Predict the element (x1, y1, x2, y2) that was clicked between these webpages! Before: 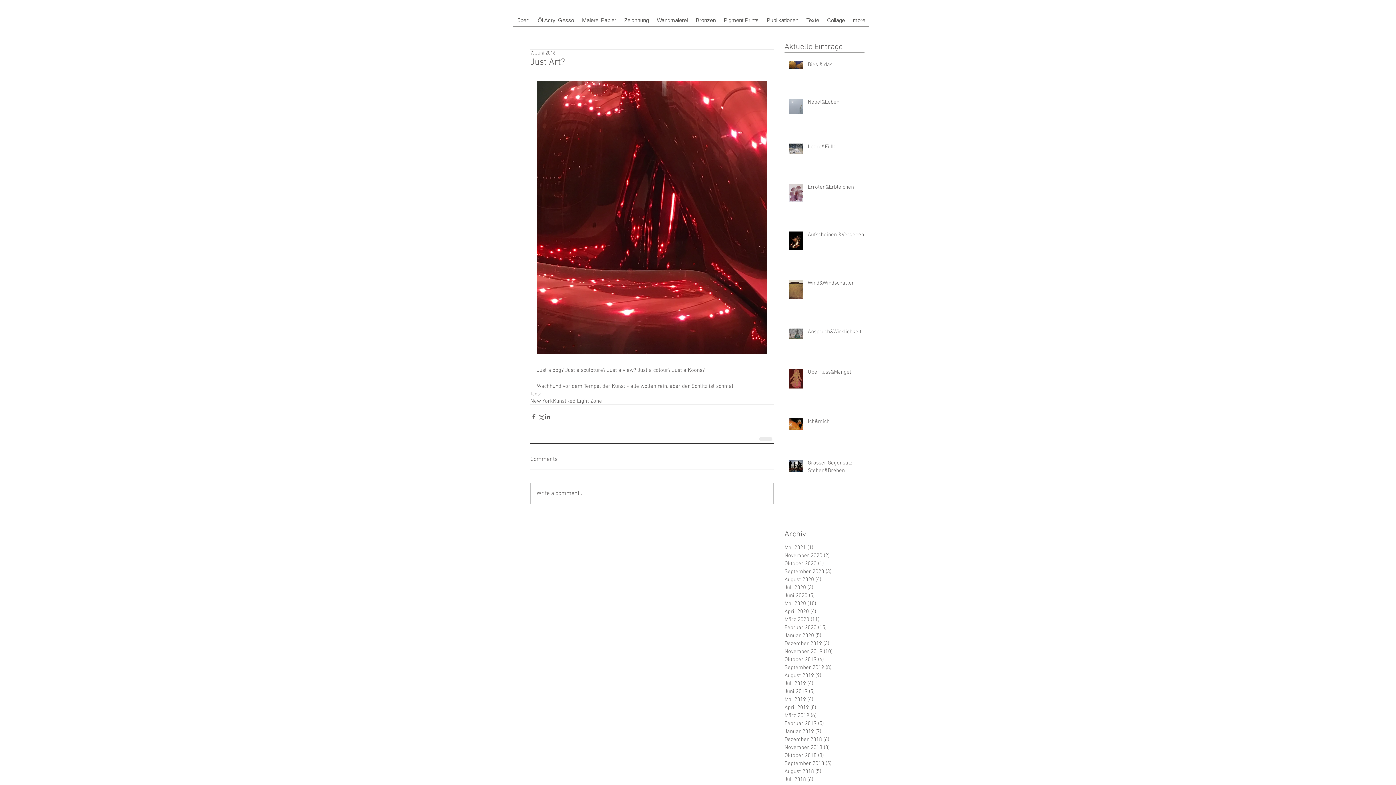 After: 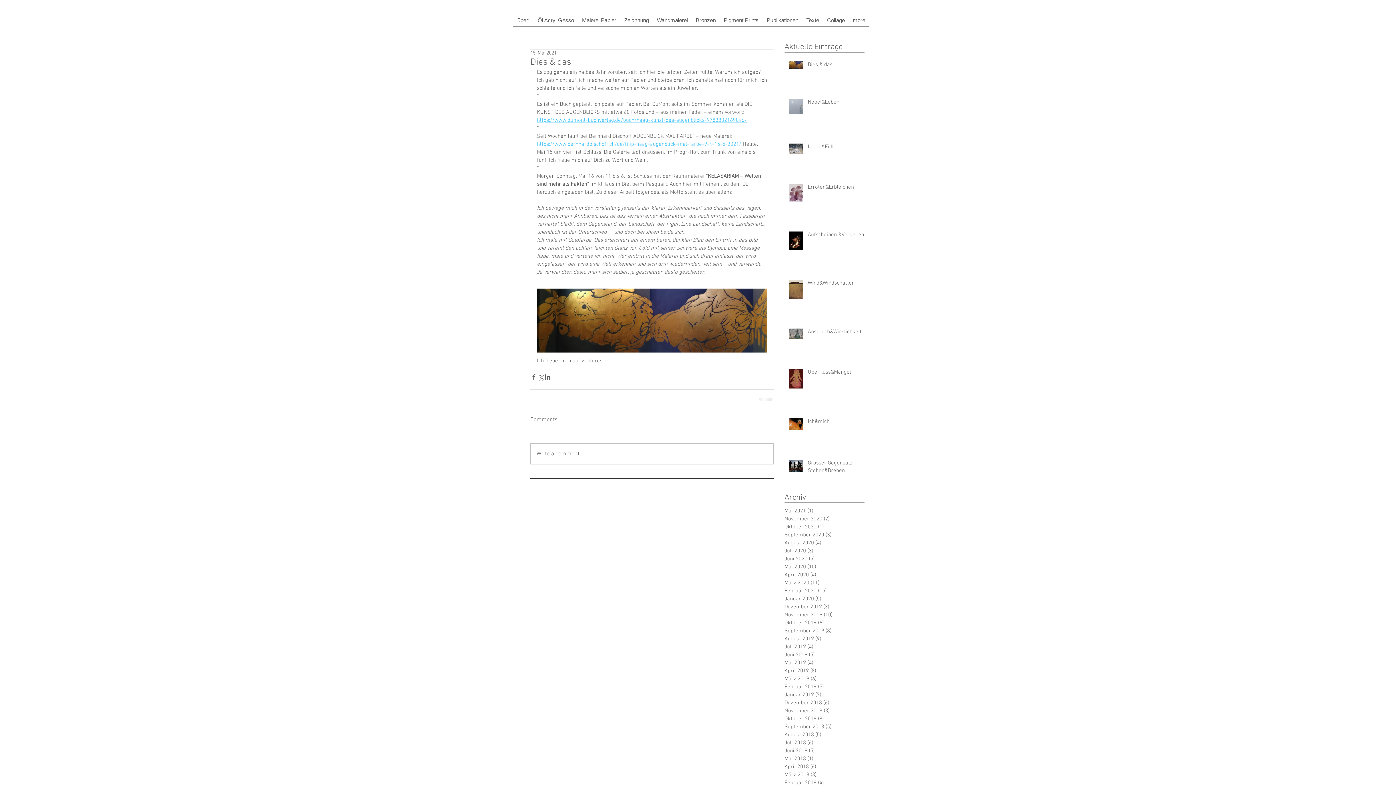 Action: label: Dies & das bbox: (808, 61, 869, 71)